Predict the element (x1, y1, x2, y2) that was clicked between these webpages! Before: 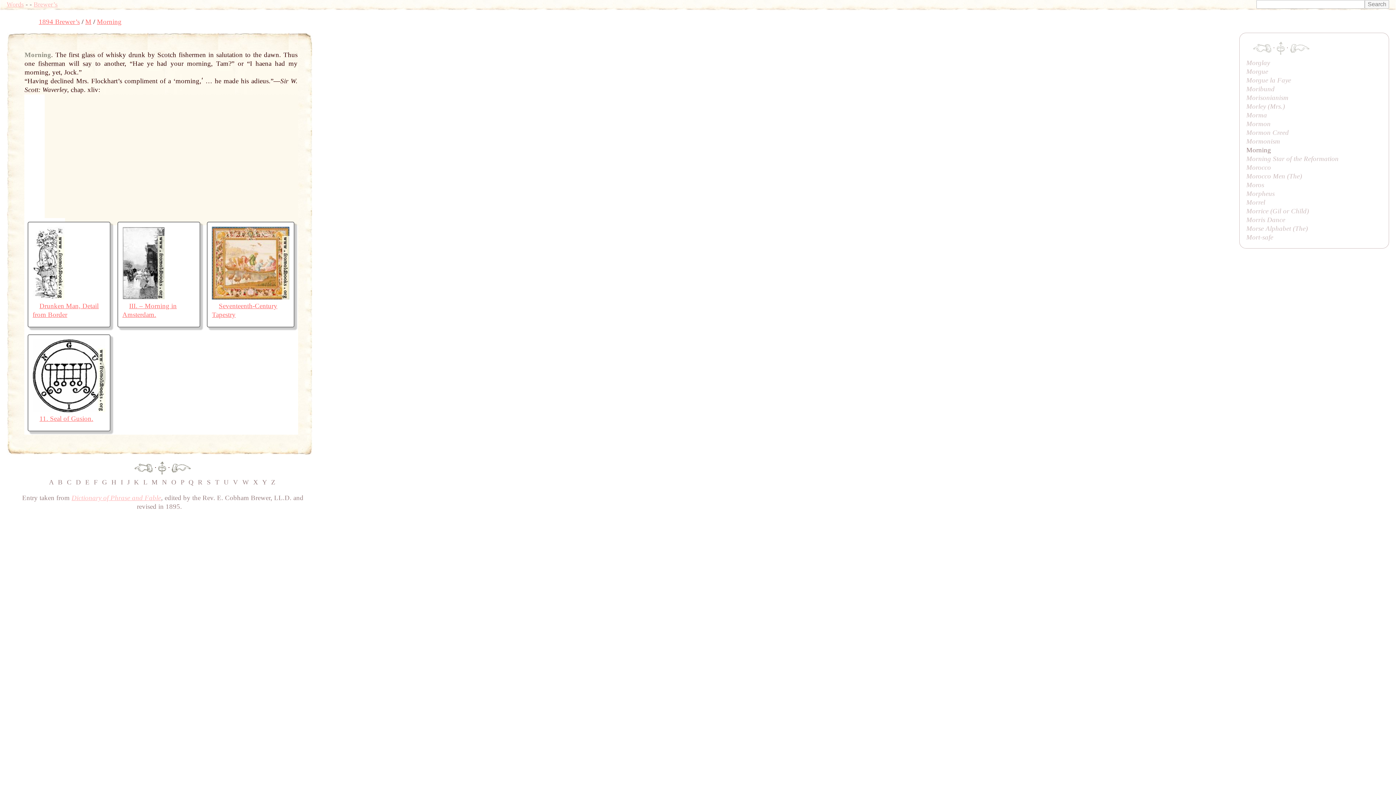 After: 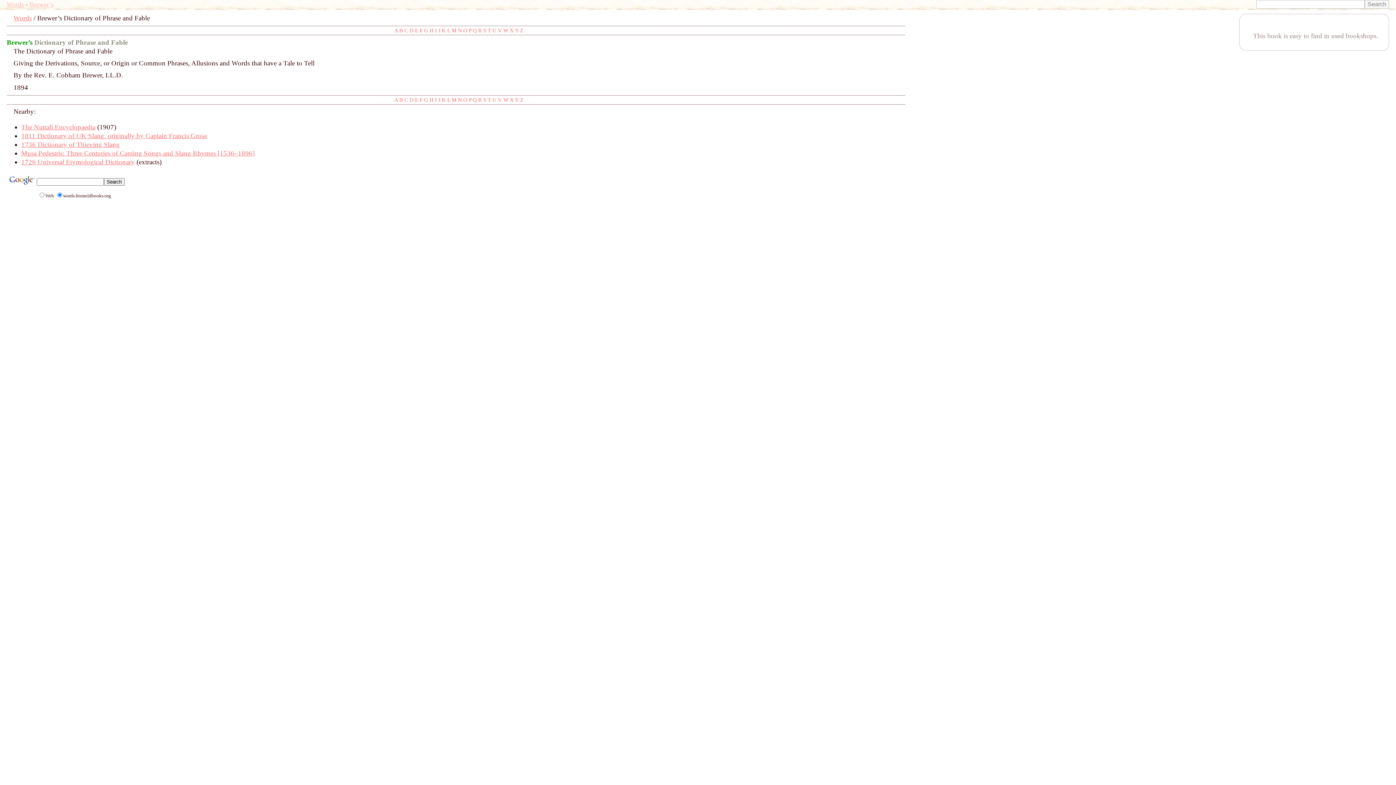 Action: bbox: (33, 0, 57, 8) label: Brewer’s